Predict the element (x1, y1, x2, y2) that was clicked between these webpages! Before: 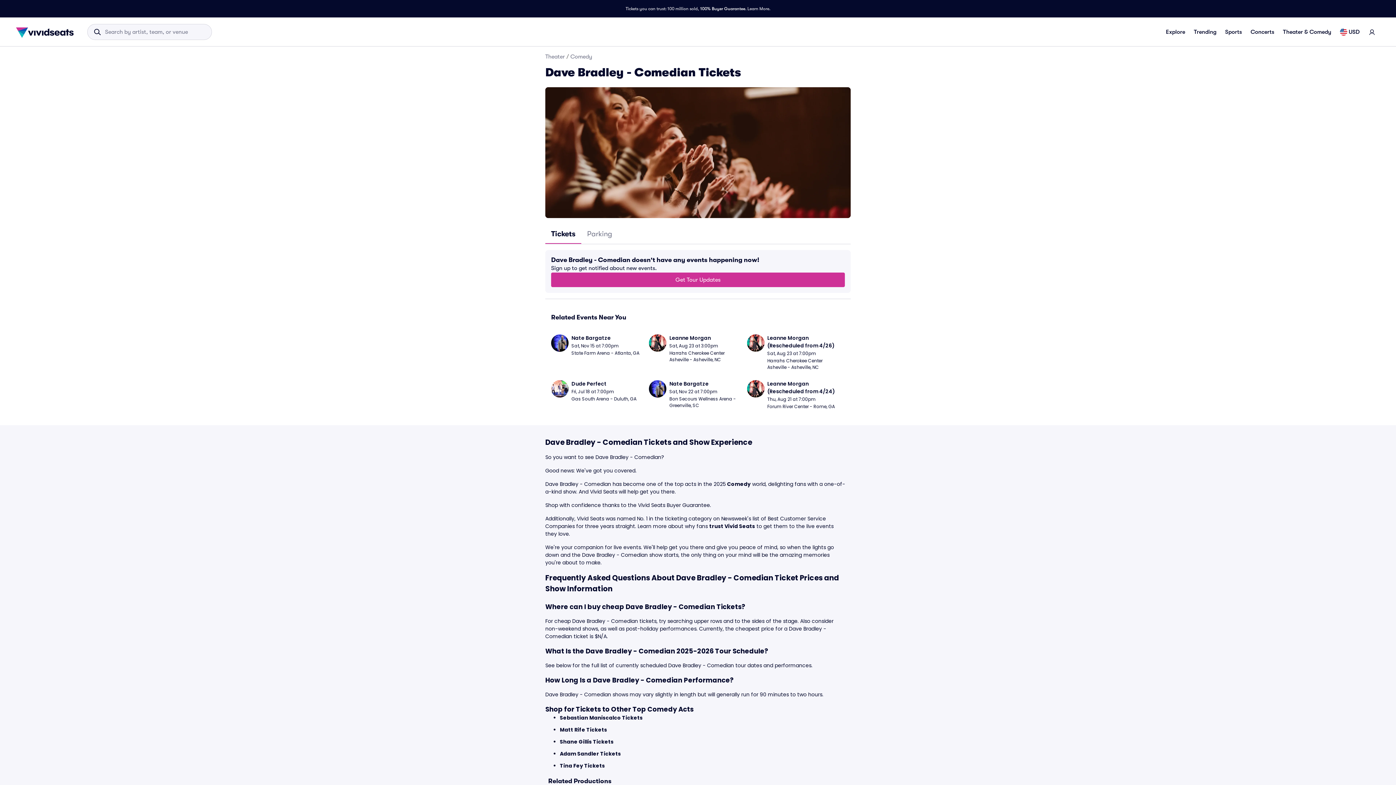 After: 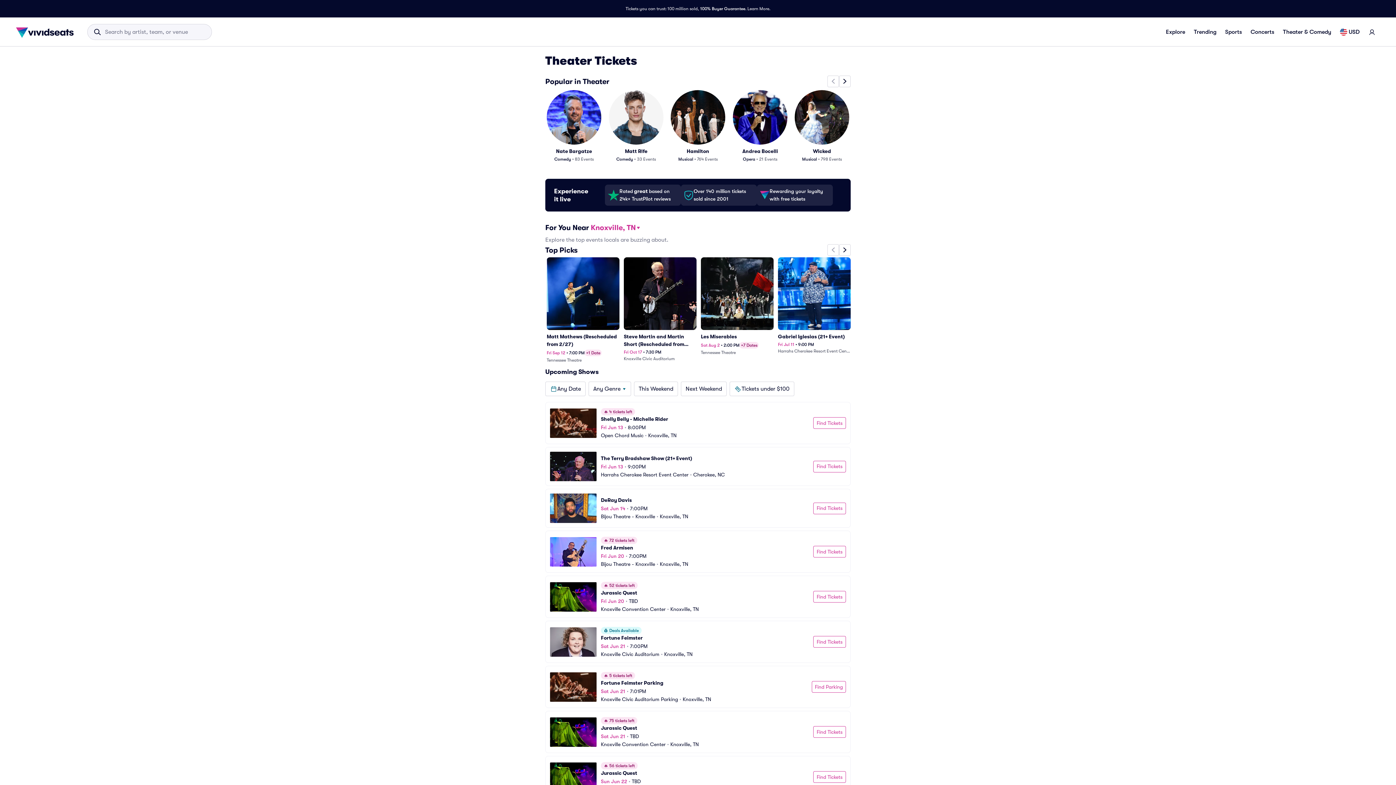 Action: label: Theater bbox: (545, 53, 565, 60)